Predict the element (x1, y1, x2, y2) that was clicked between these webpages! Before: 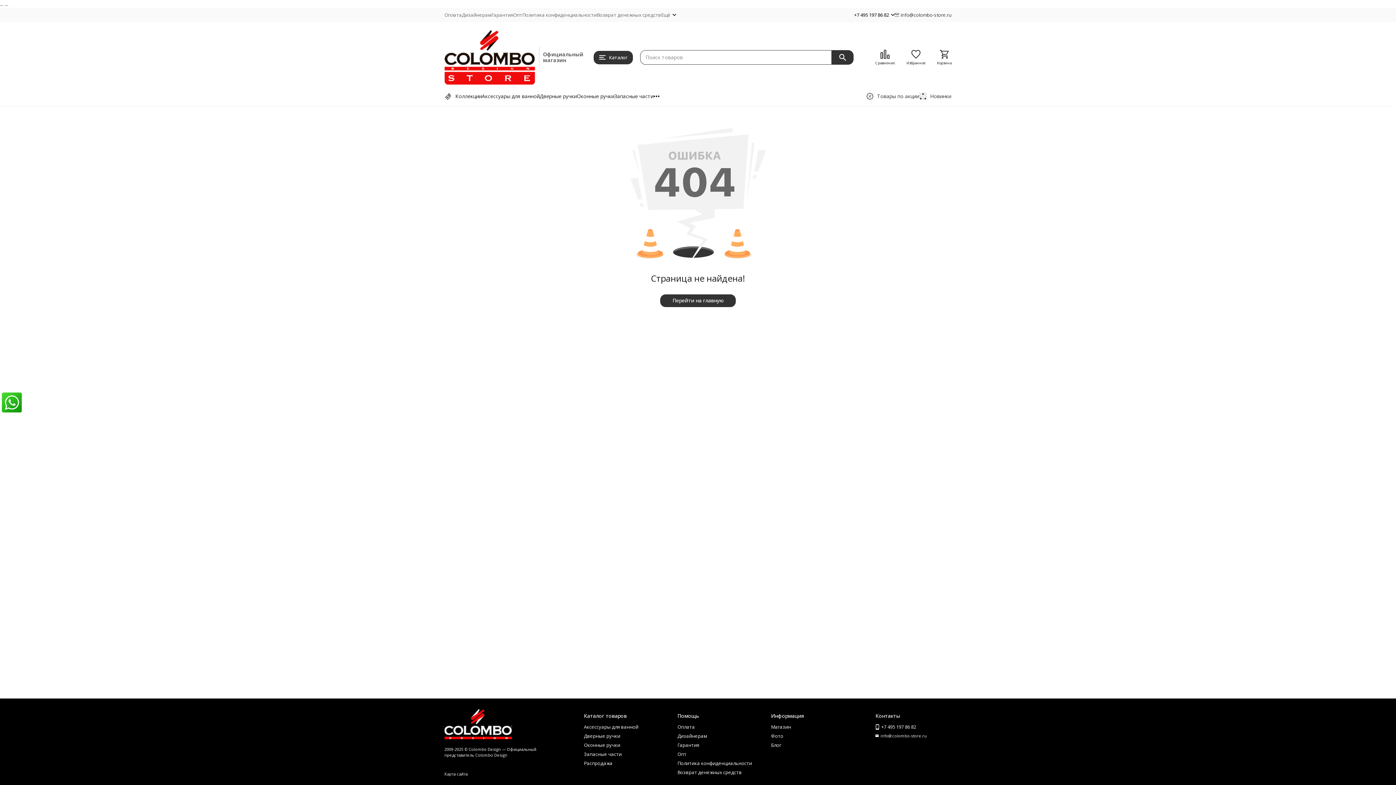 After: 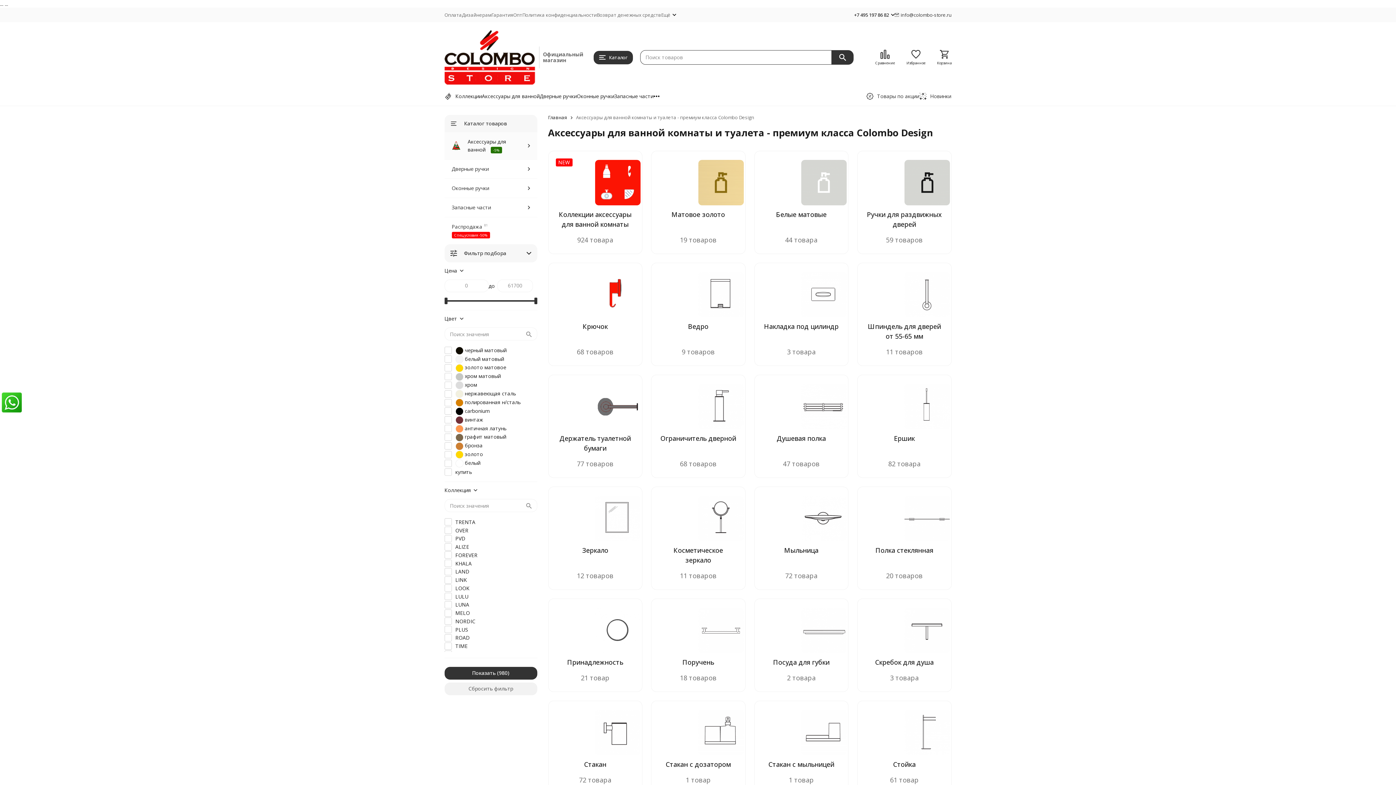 Action: bbox: (482, 92, 539, 100) label: Аксессуары для ванной